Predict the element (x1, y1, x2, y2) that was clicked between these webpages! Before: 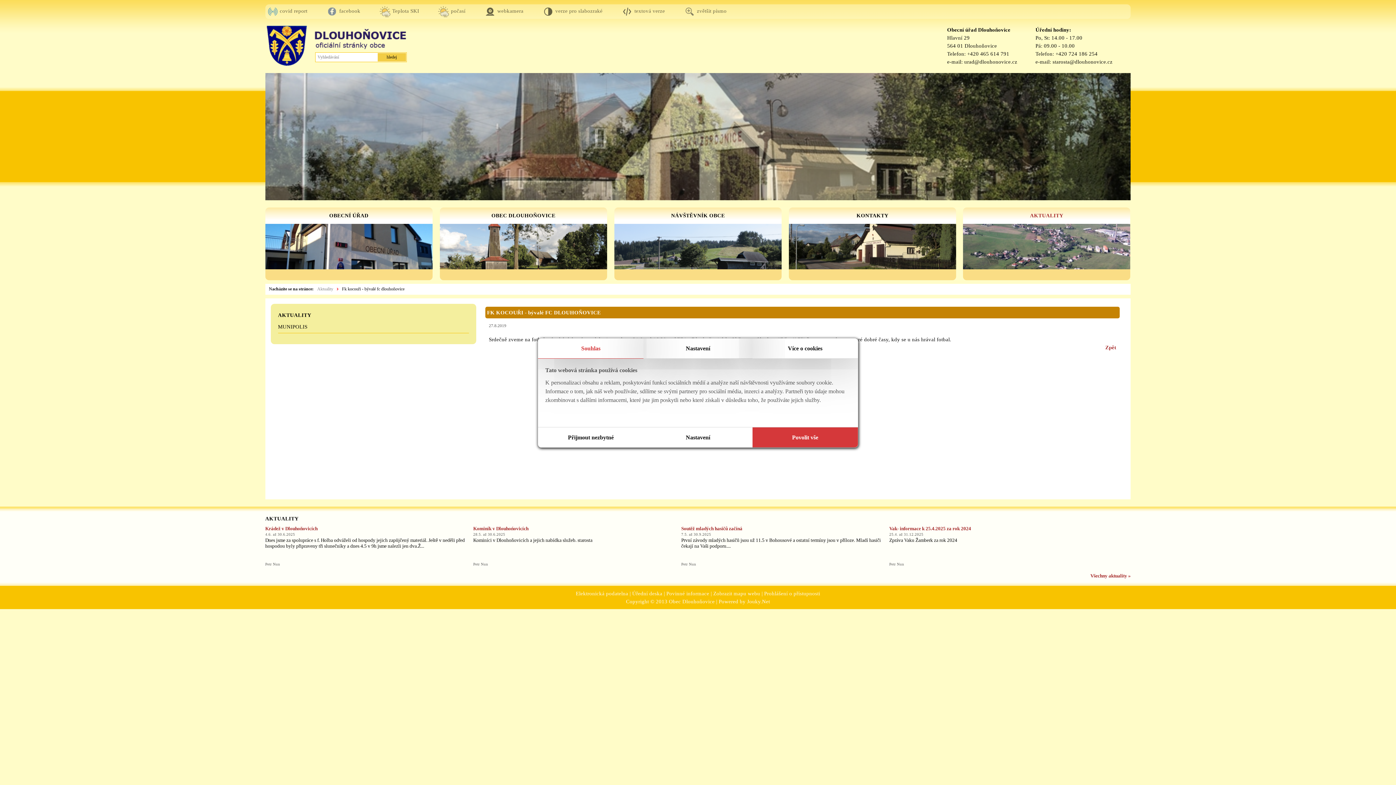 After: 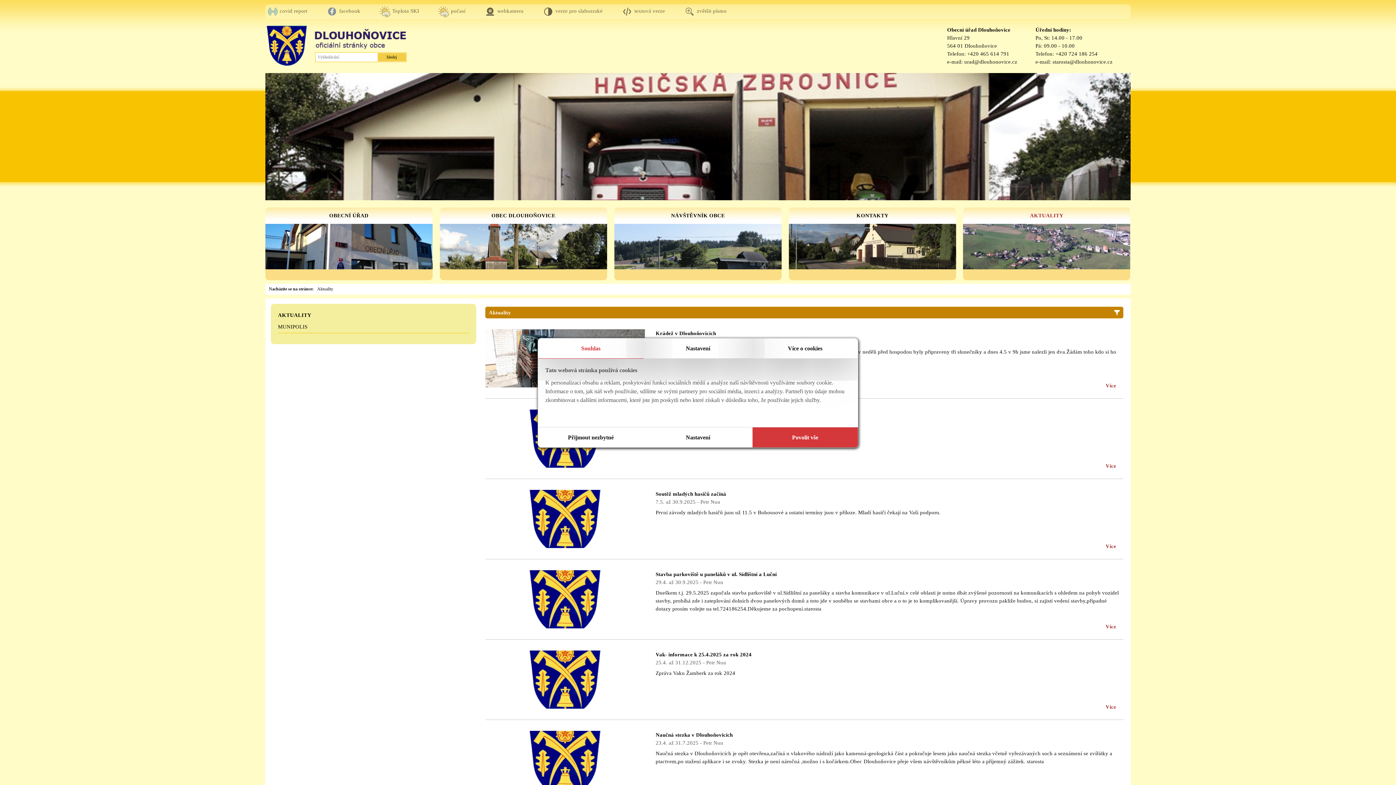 Action: bbox: (317, 286, 333, 291) label: Aktuality